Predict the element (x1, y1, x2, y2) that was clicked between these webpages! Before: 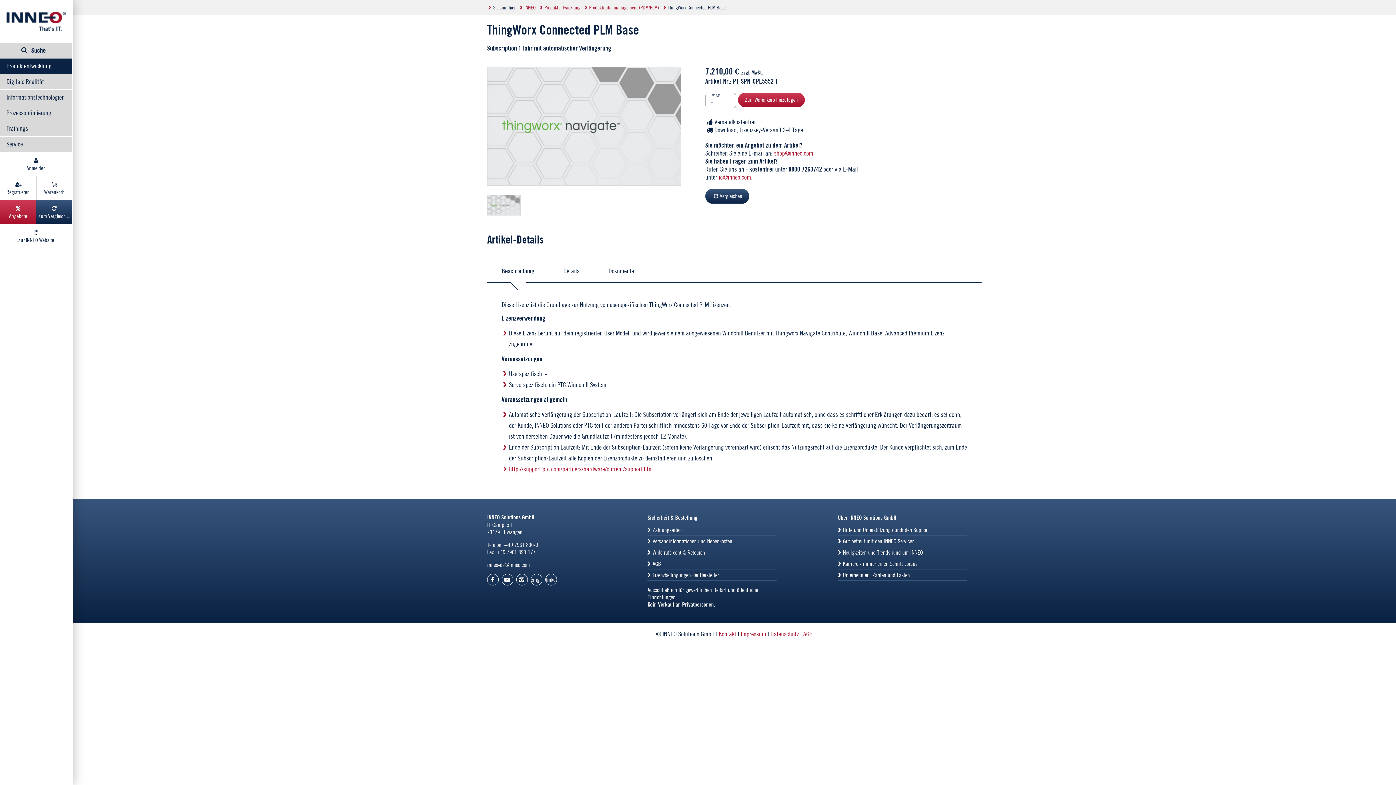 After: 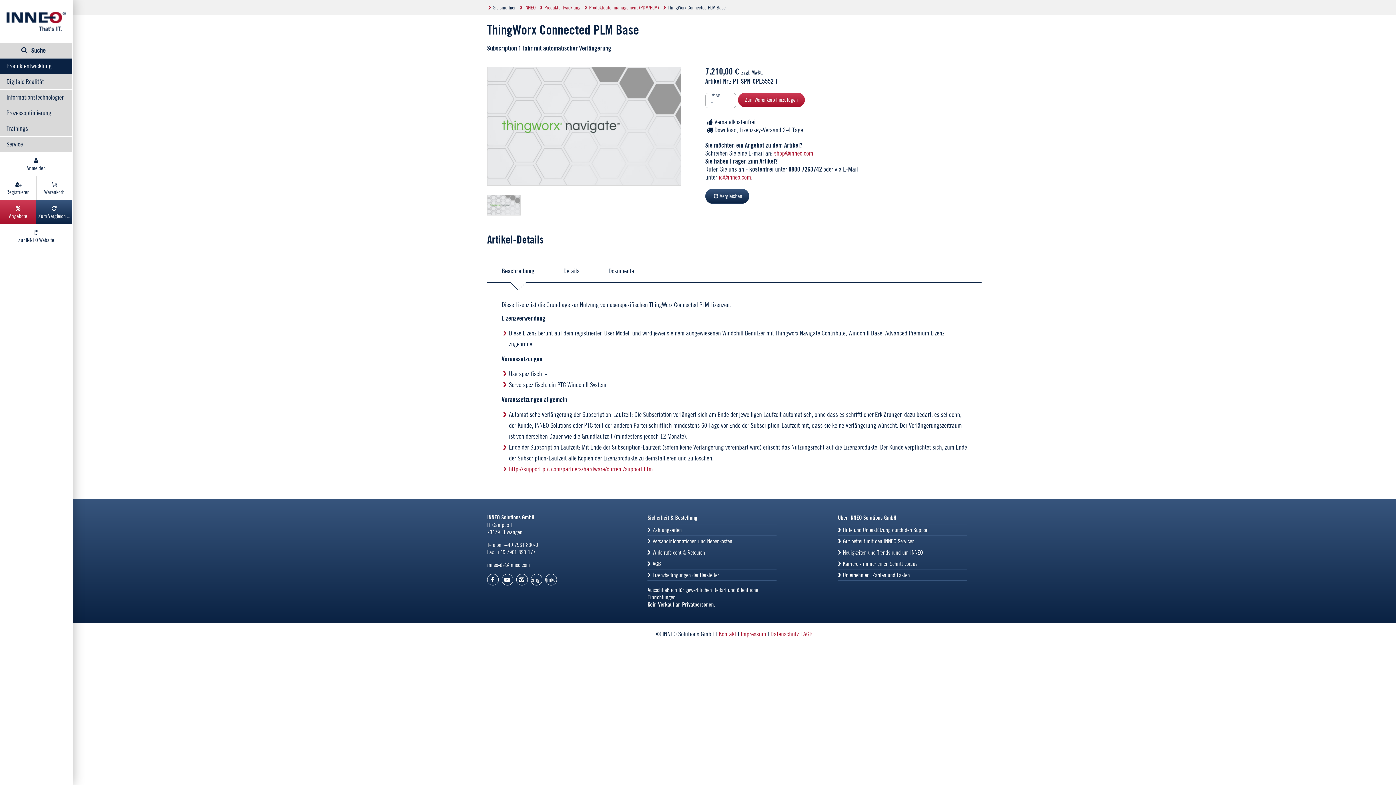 Action: bbox: (509, 465, 653, 472) label: http://support.ptc.com/partners/hardware/current/support.htm